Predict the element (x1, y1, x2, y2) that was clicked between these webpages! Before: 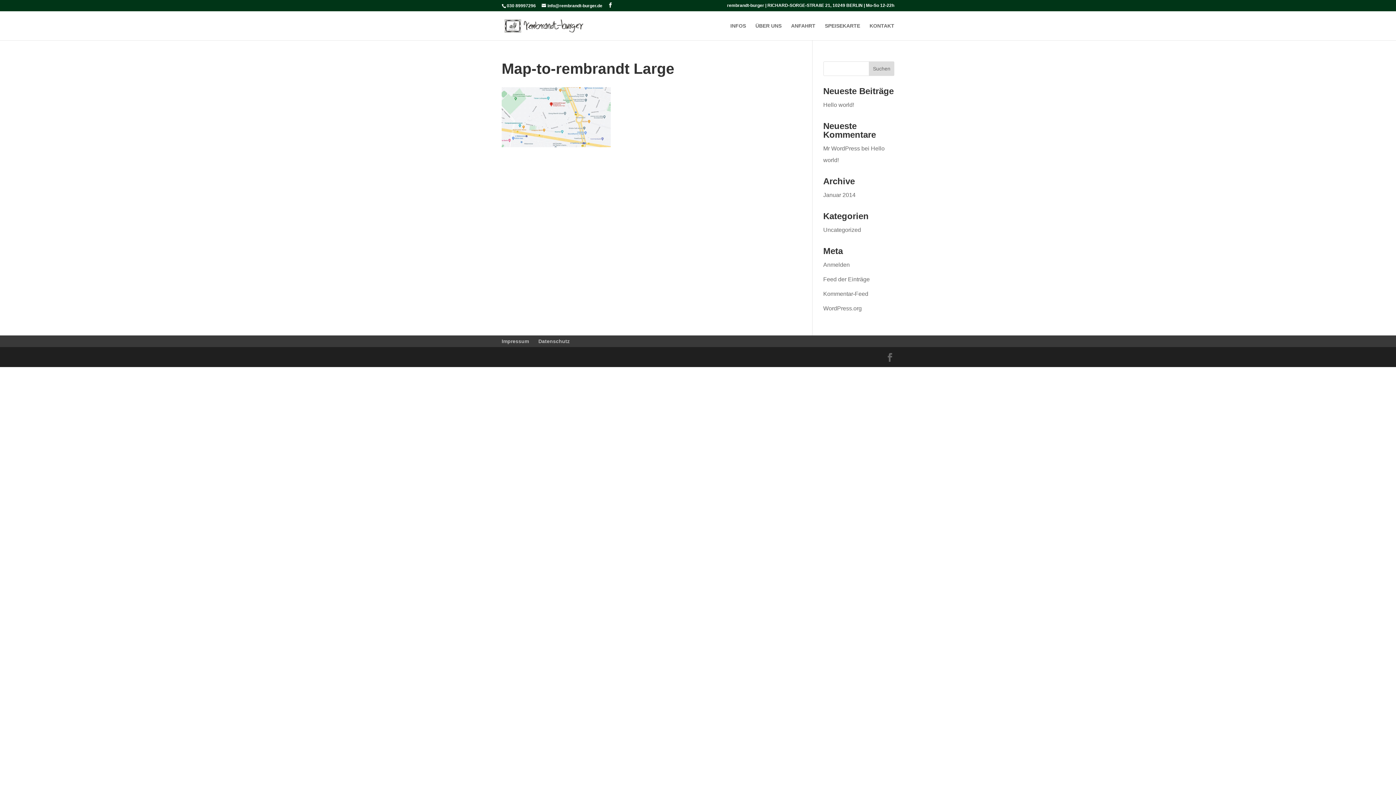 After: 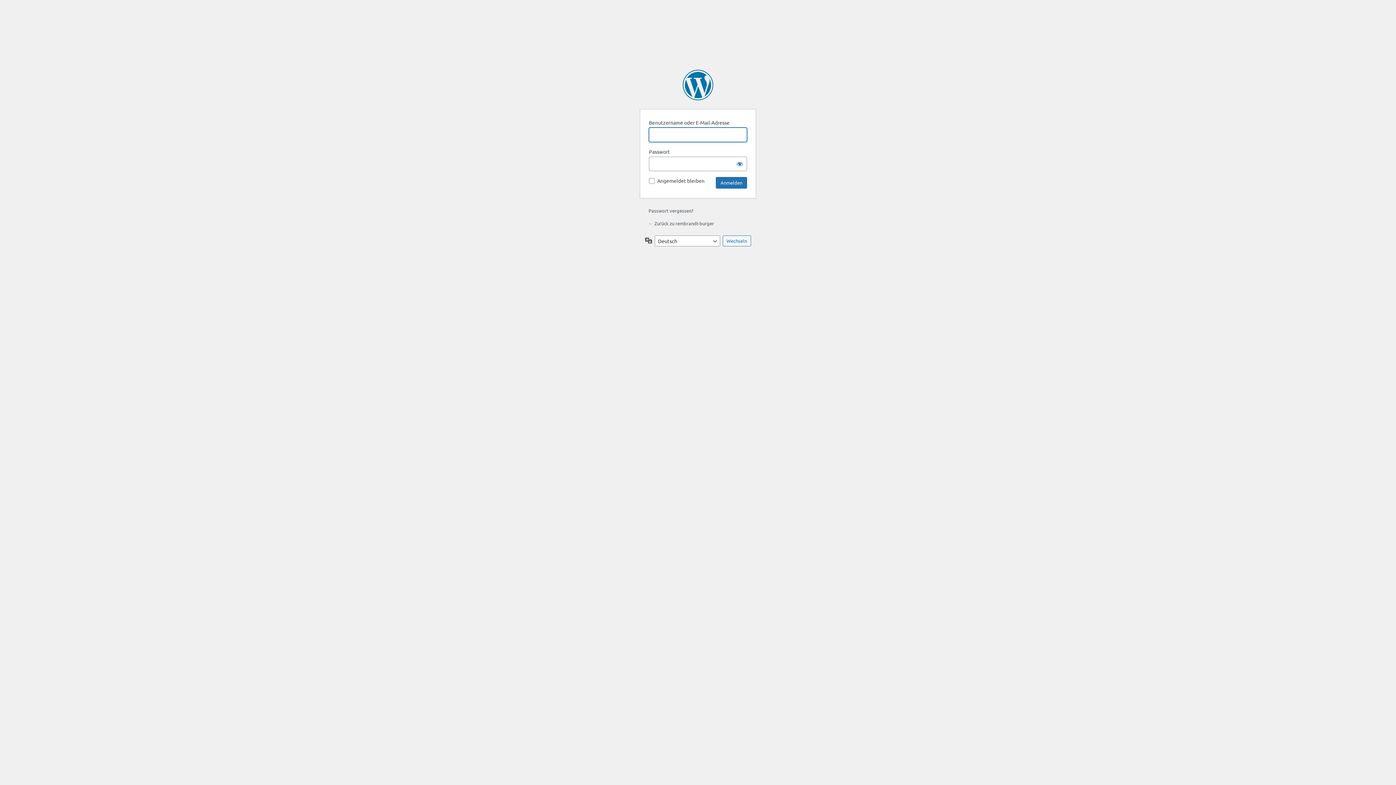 Action: bbox: (823, 261, 850, 268) label: Anmelden